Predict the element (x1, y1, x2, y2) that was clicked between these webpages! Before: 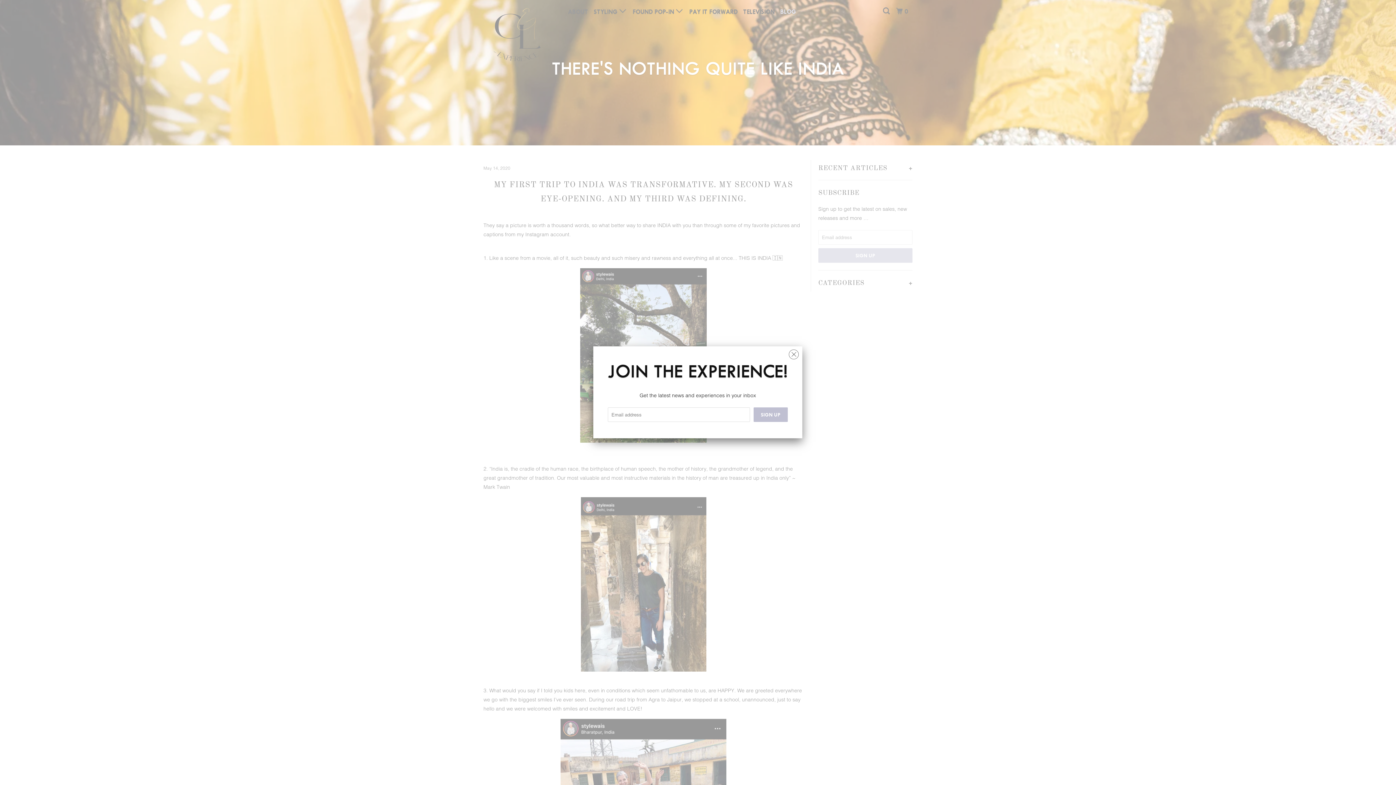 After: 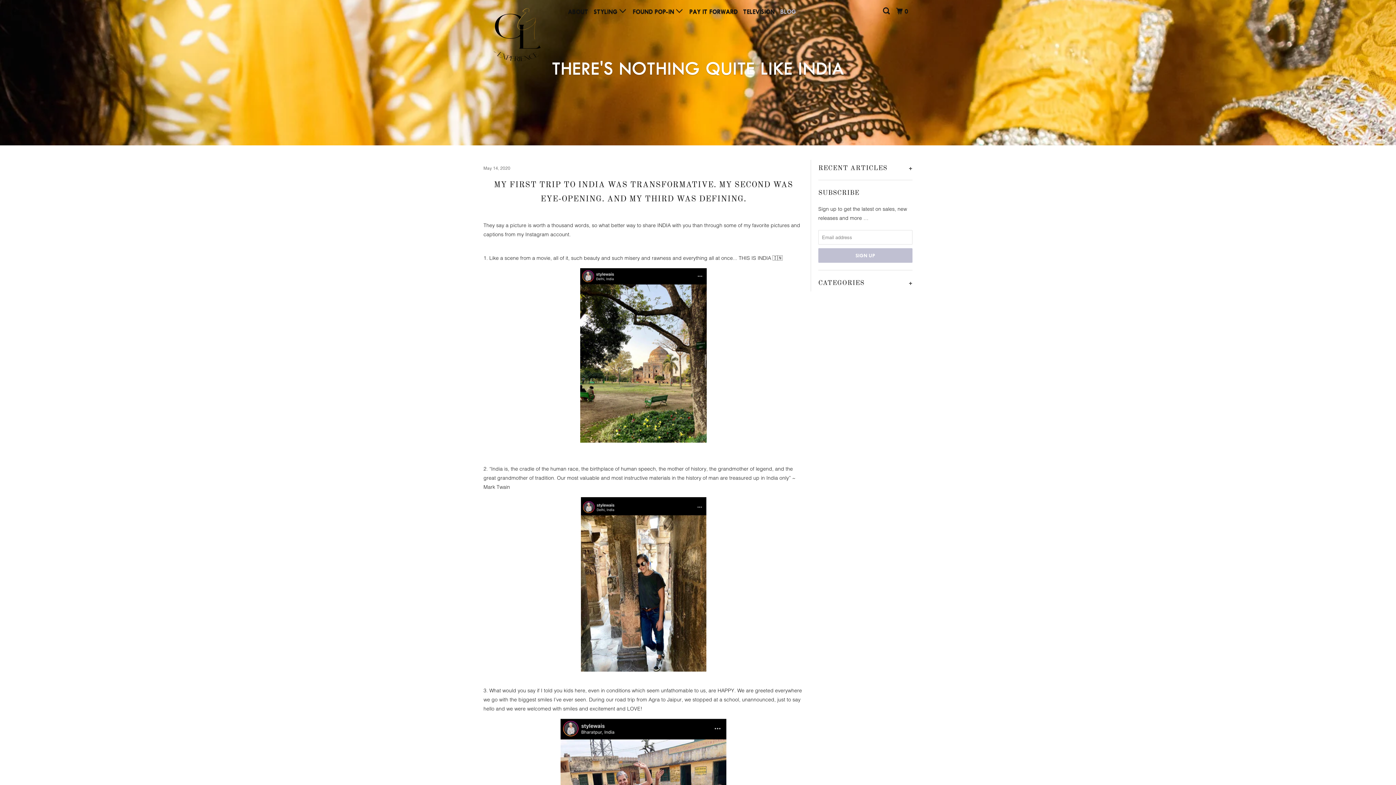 Action: bbox: (789, 345, 798, 360)